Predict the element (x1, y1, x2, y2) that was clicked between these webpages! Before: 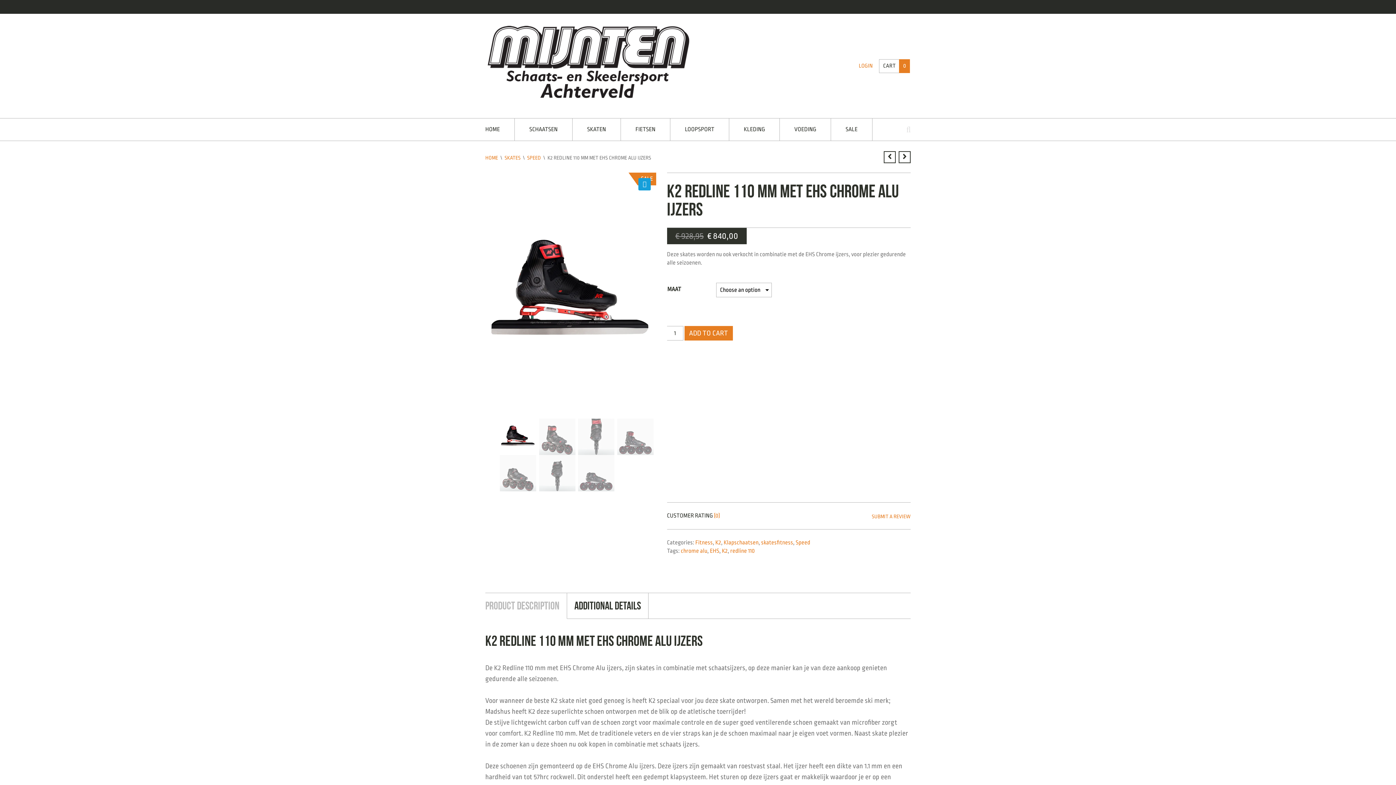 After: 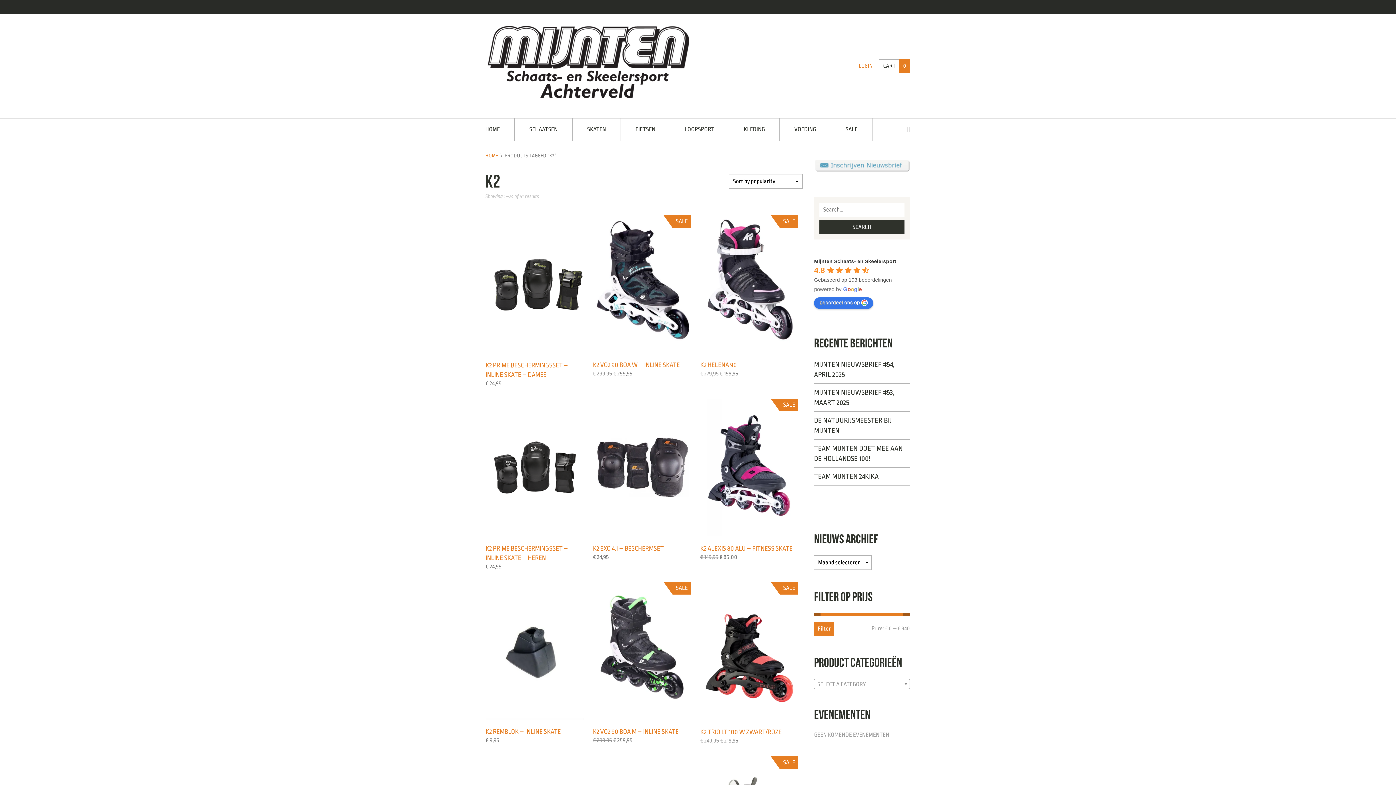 Action: bbox: (722, 548, 727, 554) label: K2